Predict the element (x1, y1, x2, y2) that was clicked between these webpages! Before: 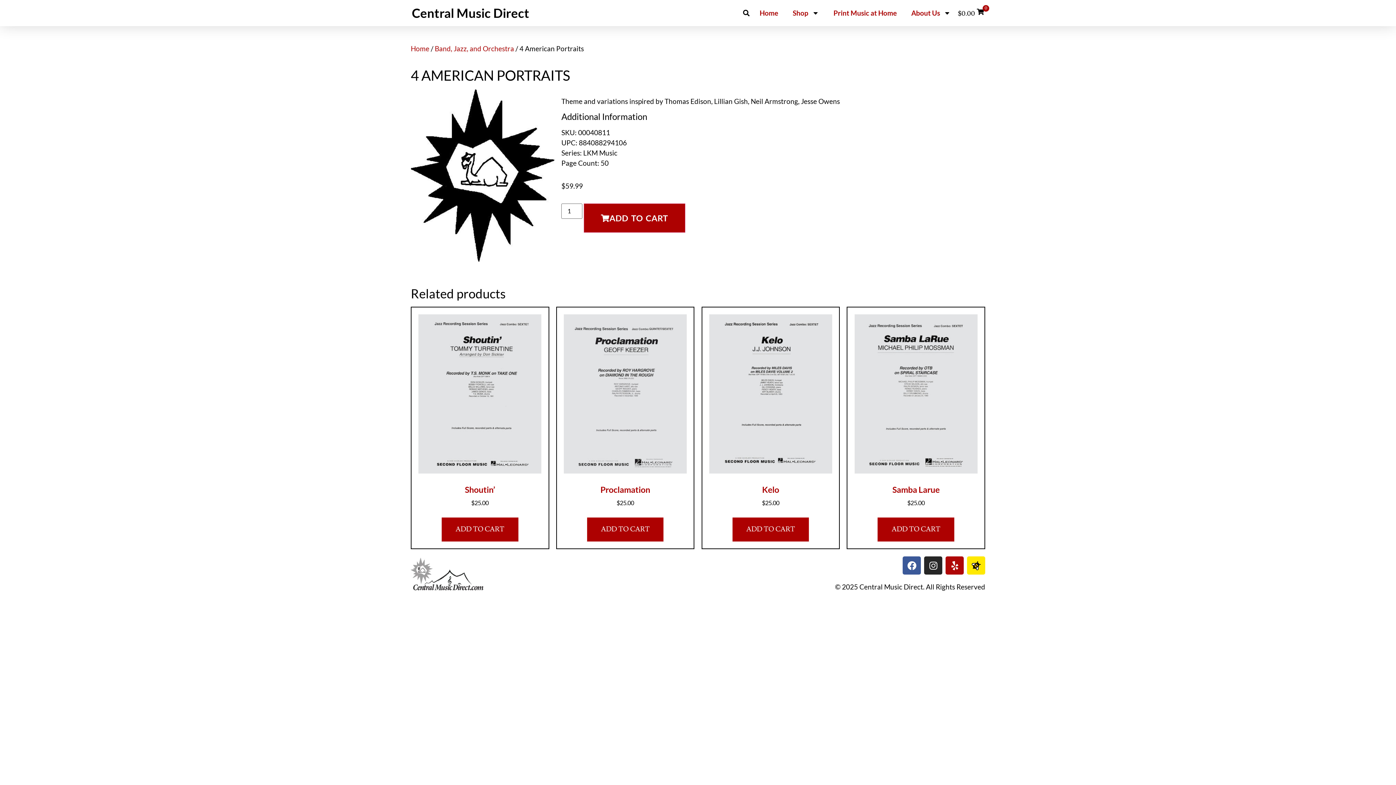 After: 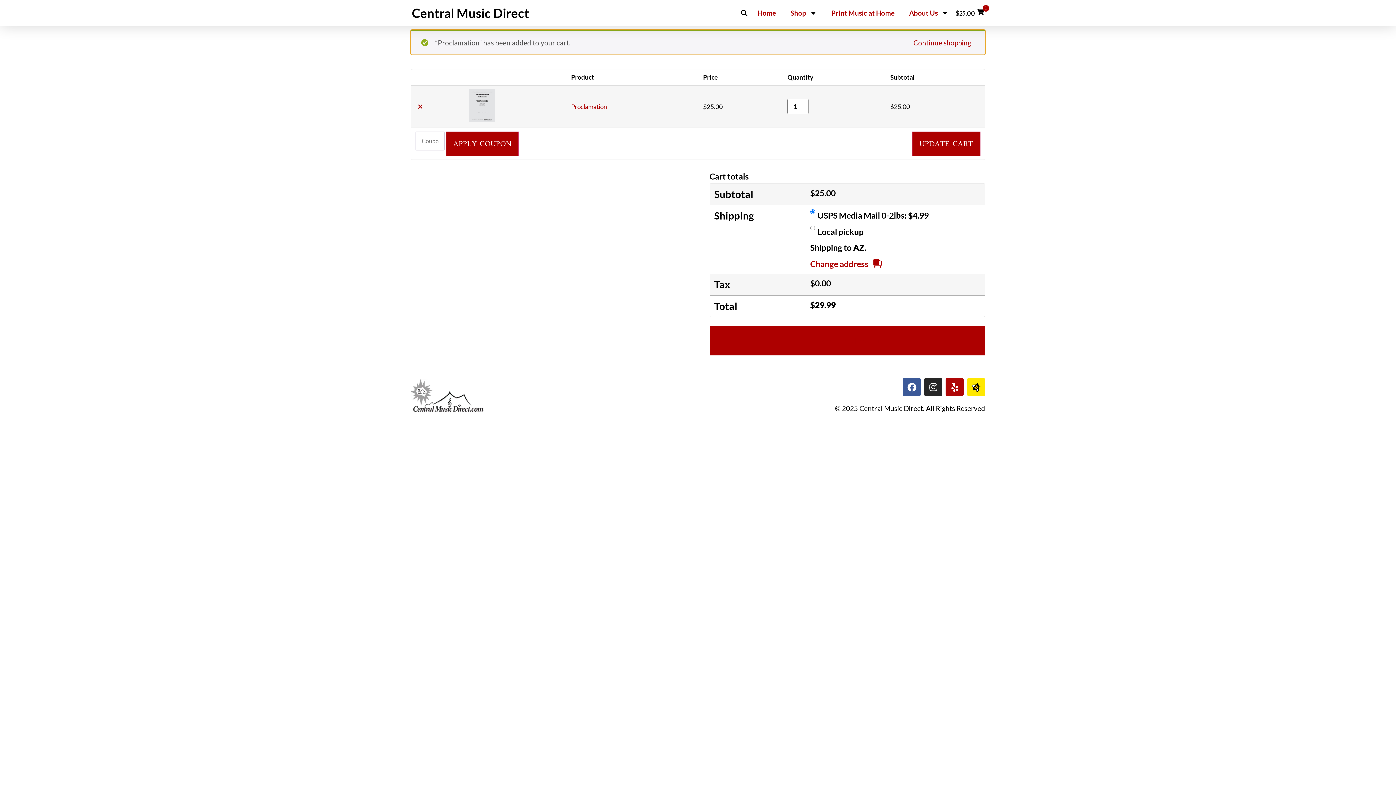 Action: bbox: (587, 517, 663, 541) label: Add to cart: “Proclamation”